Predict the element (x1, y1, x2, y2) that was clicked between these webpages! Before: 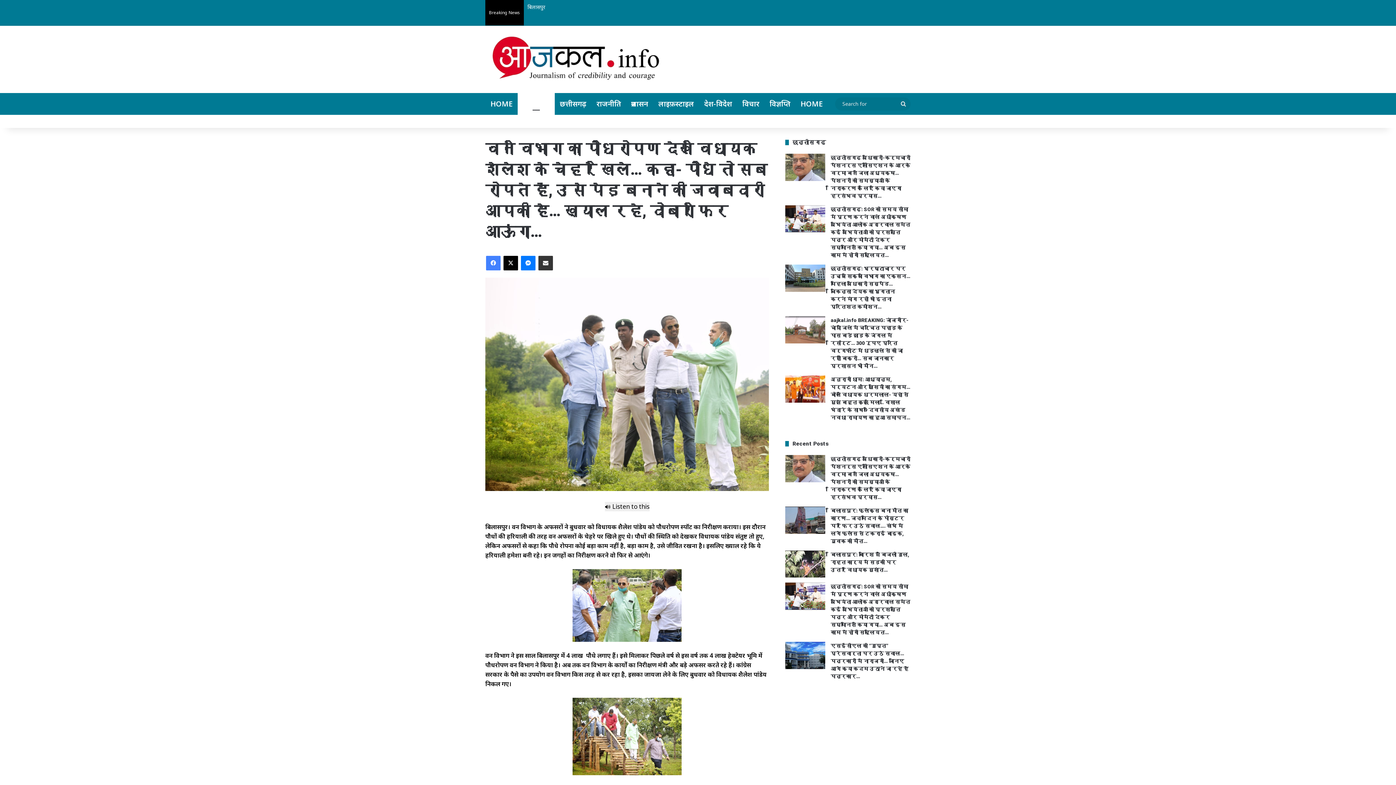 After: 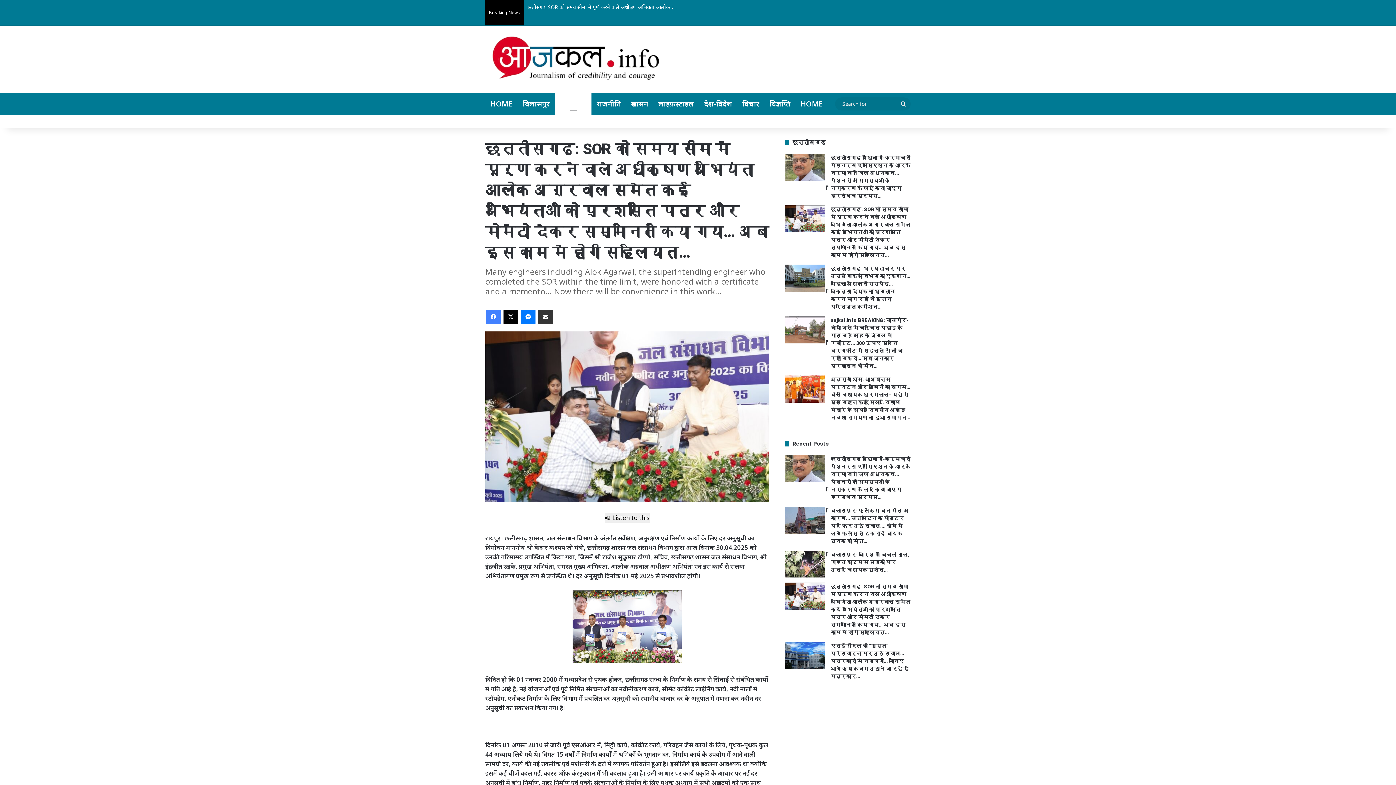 Action: bbox: (830, 206, 910, 258) label: छत्तीसगढ़: SOR को समय सीमा में पूर्ण करने वाले अधीक्षण अभियंता आलोक अग्रवाल समेत कई अभियंताओं को प्रशस्ति पत्र और मोमेंटो देकर सम्मानित किया गया… अब इस काम में होगी सहूलियत…